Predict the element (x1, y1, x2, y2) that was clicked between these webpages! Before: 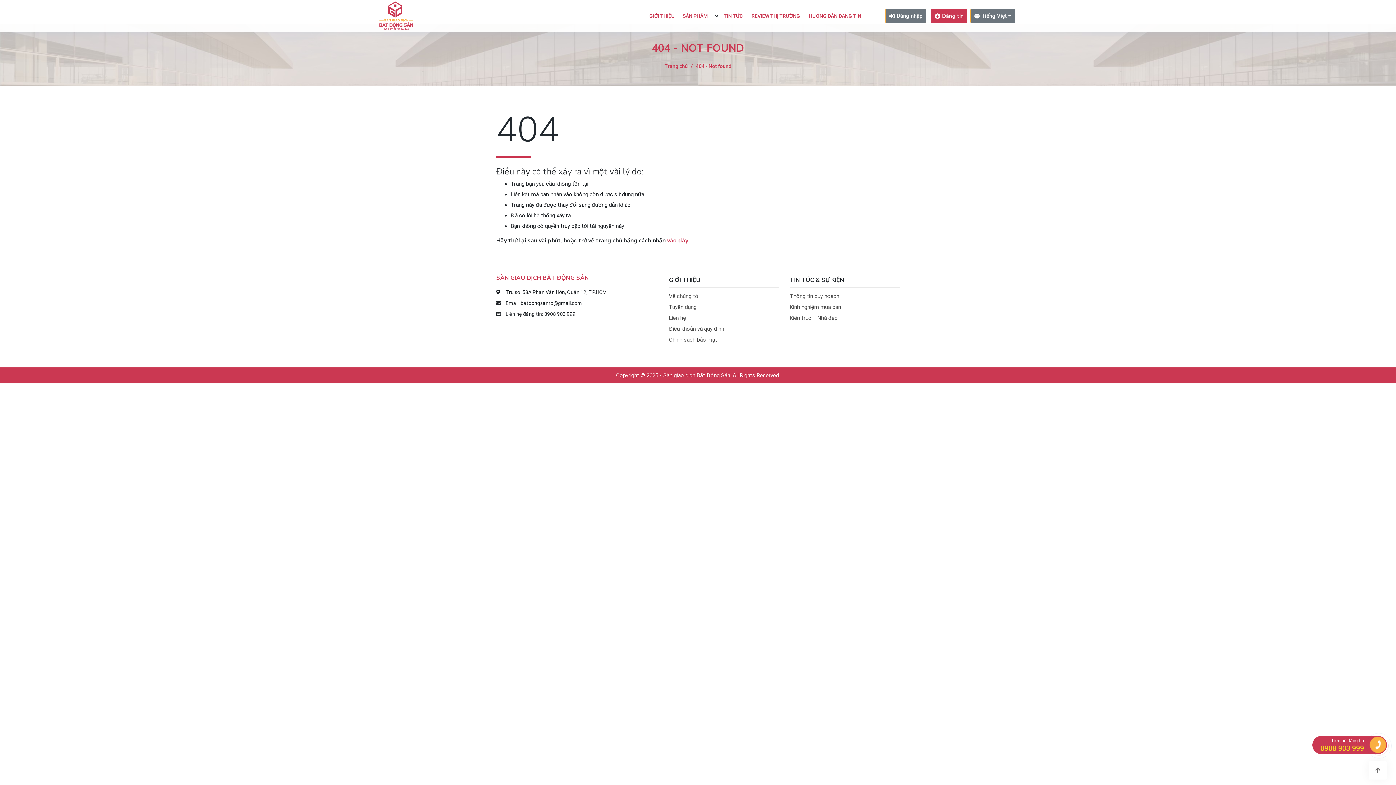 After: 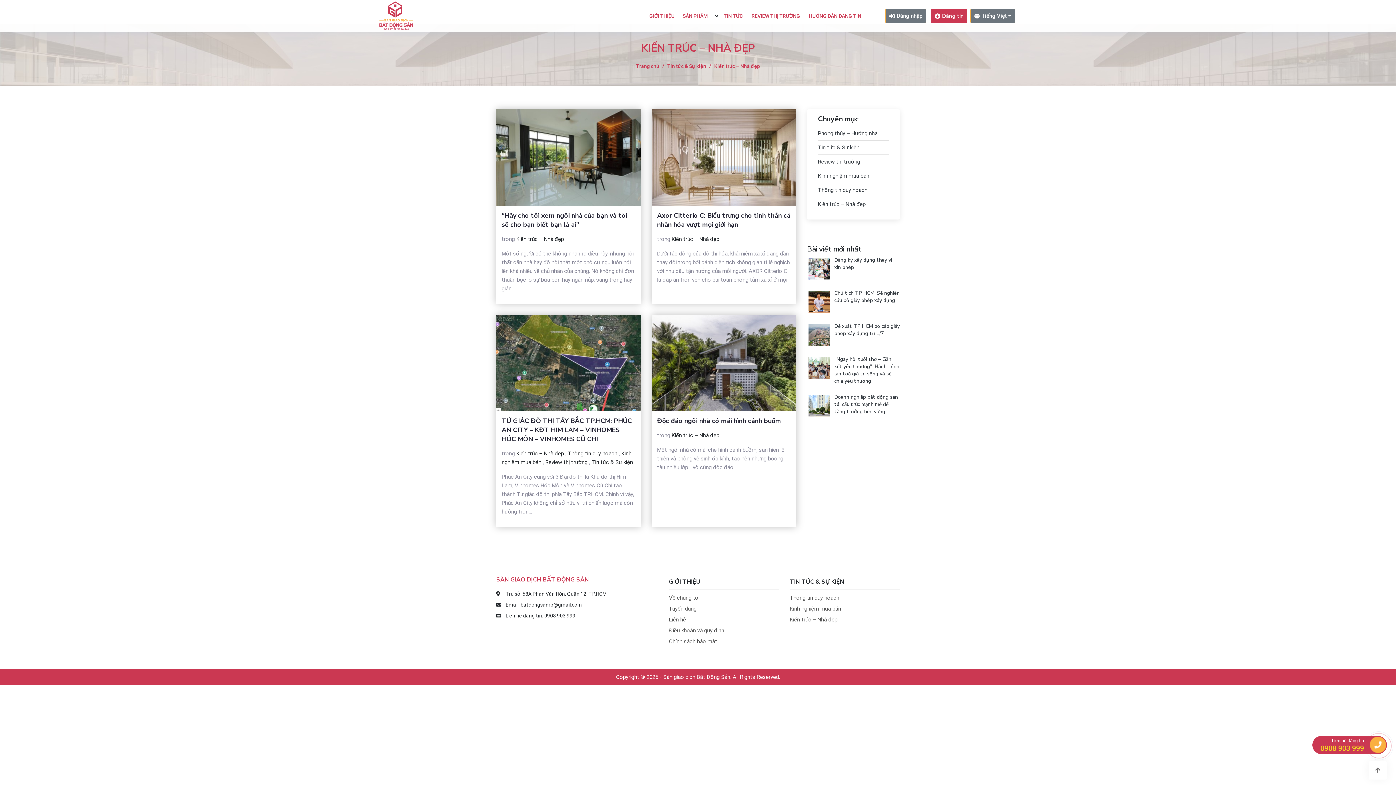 Action: label: Kiến trúc – Nhà đẹp bbox: (790, 314, 837, 321)